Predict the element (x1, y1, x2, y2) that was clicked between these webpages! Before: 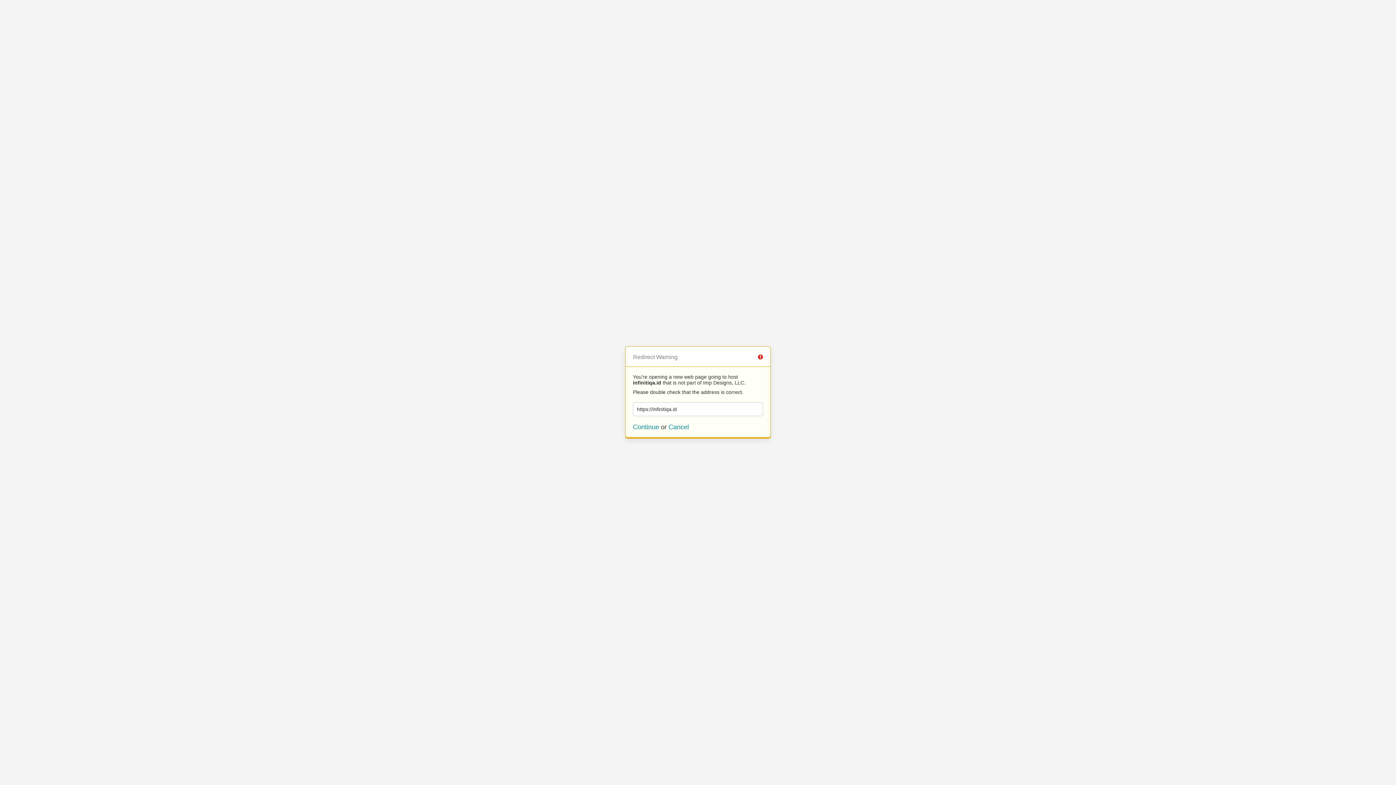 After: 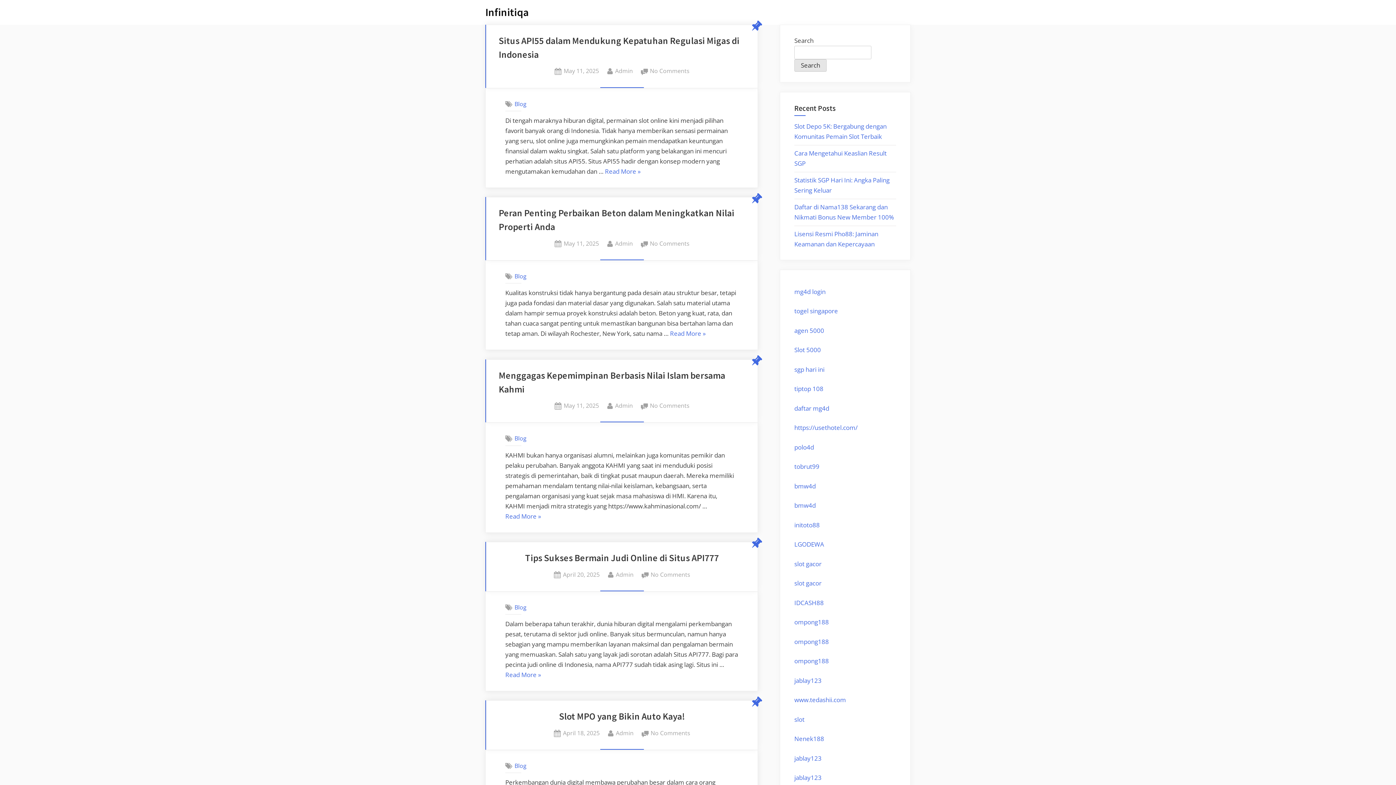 Action: bbox: (633, 423, 659, 430) label: Continue